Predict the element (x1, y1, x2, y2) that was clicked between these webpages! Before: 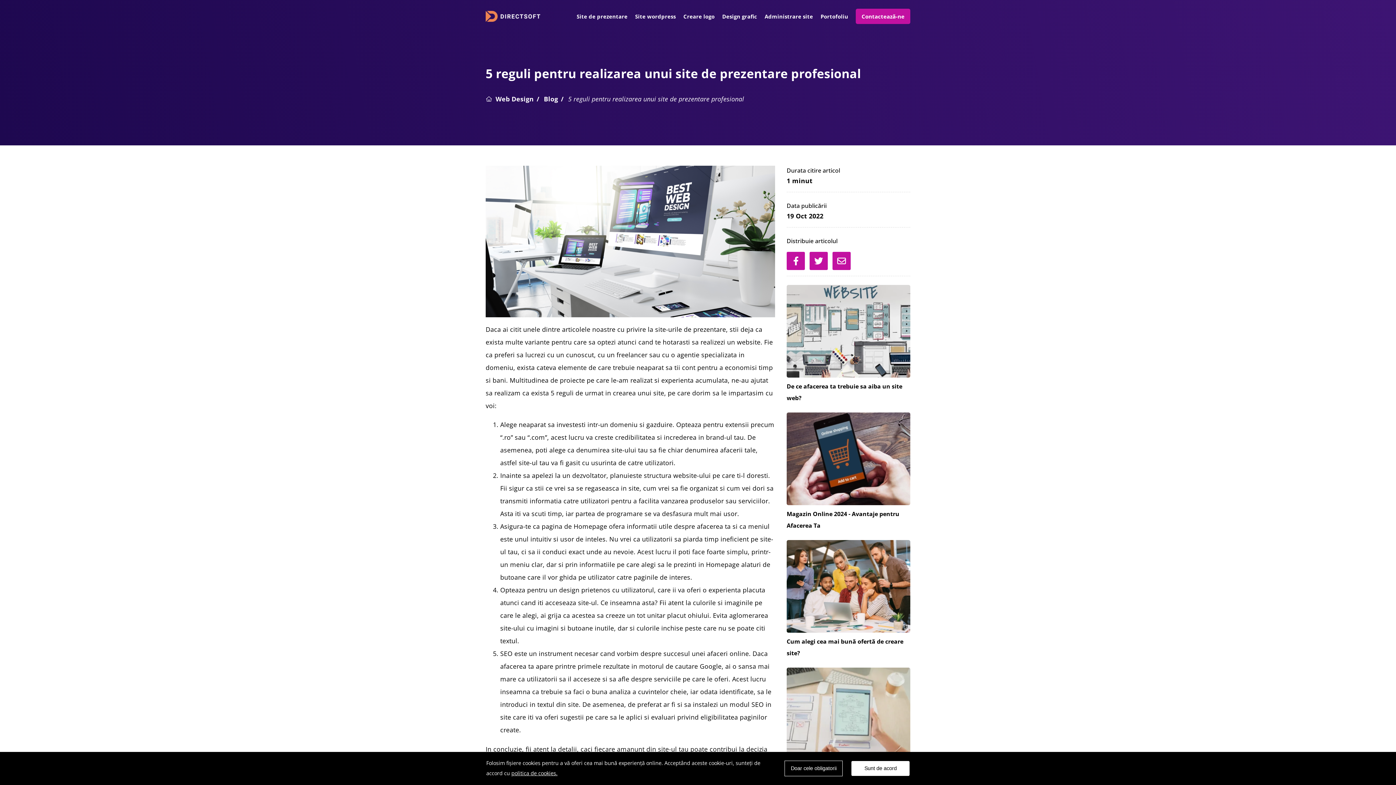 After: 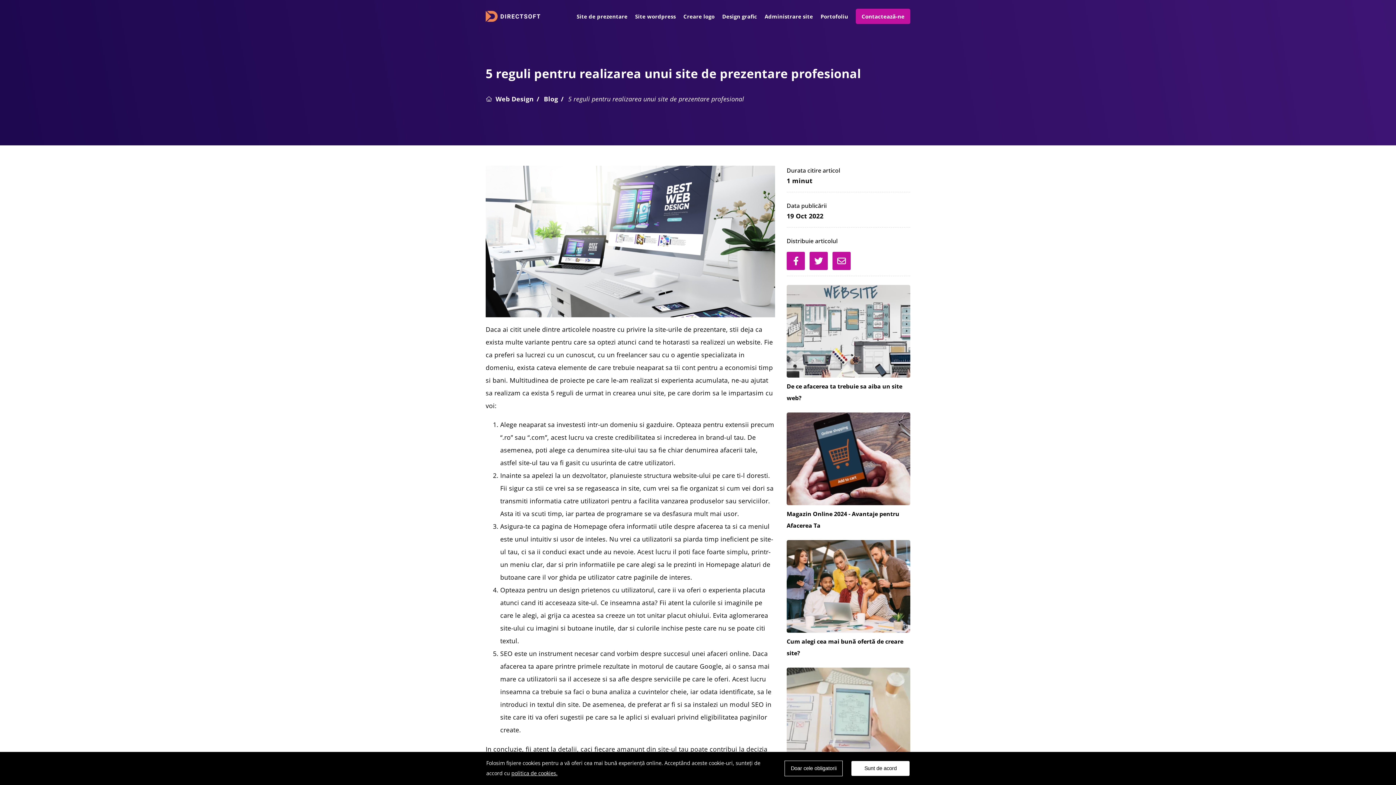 Action: label: 5 reguli pentru realizarea unui site de prezentare profesional bbox: (568, 92, 744, 105)